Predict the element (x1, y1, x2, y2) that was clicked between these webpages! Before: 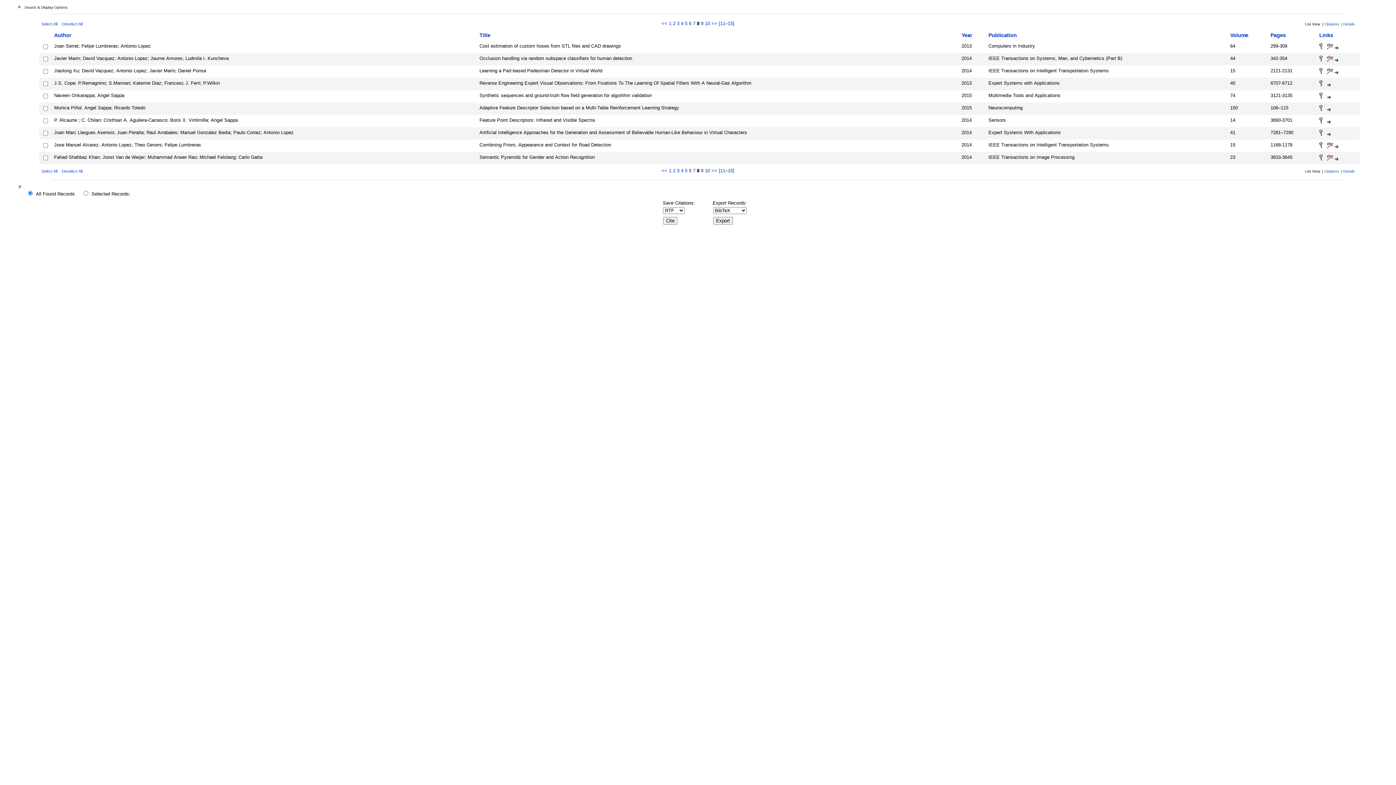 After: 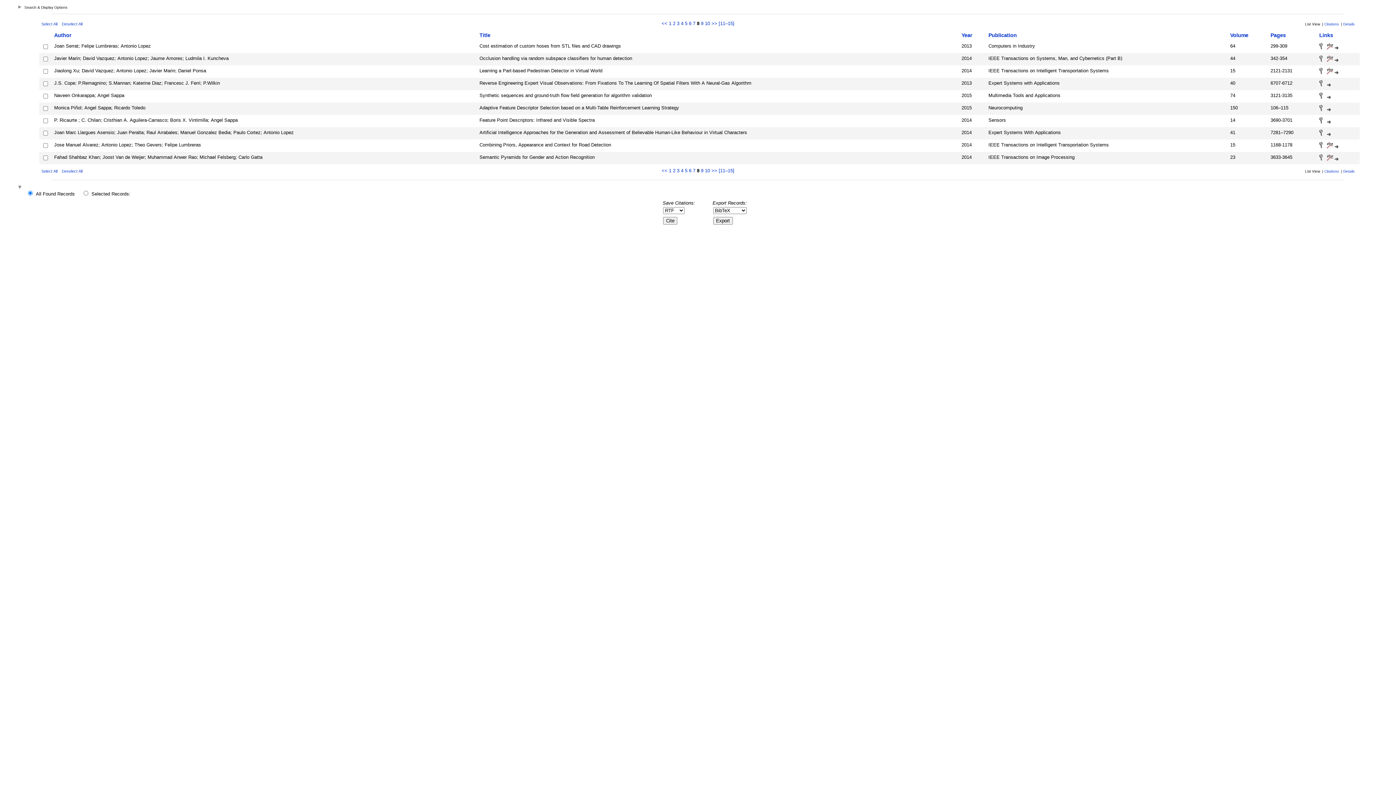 Action: bbox: (1327, 82, 1331, 87)